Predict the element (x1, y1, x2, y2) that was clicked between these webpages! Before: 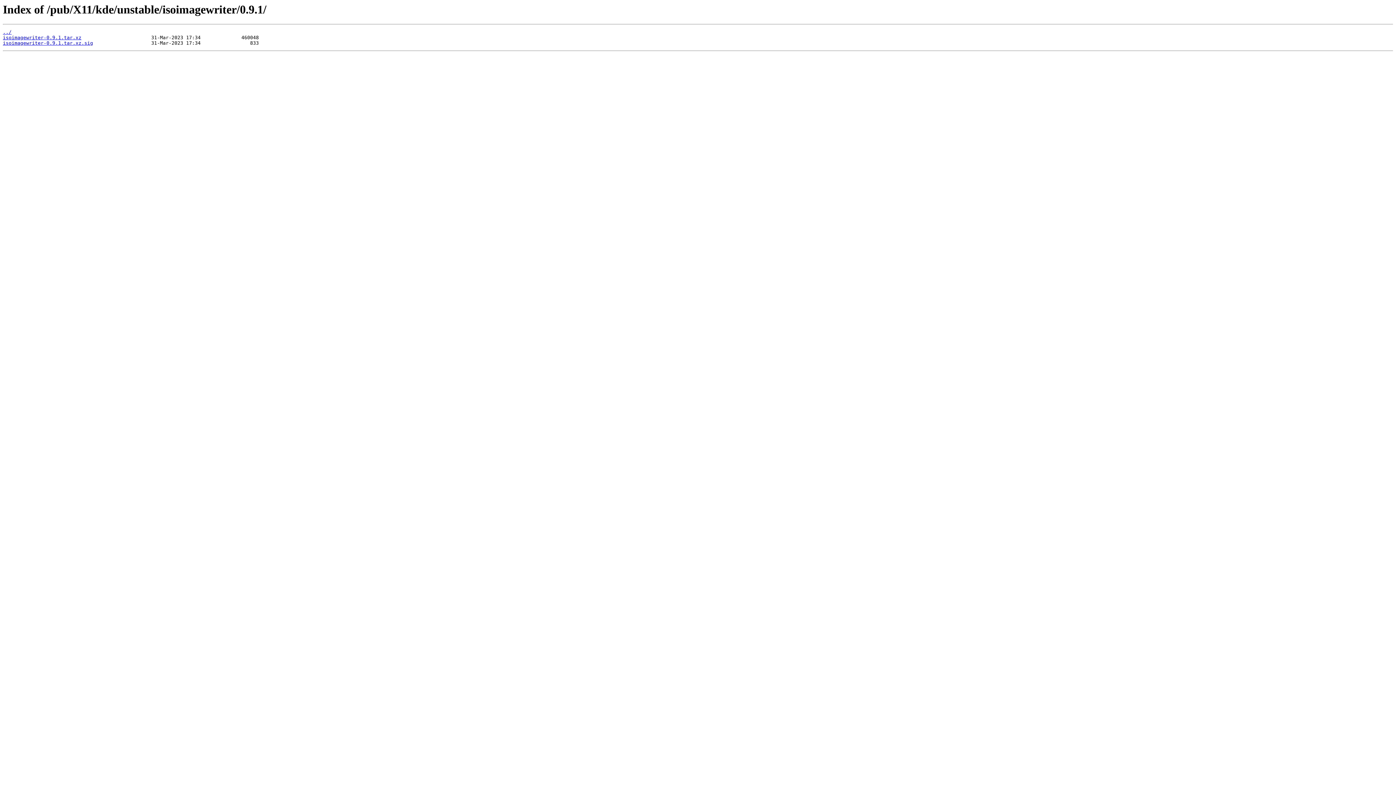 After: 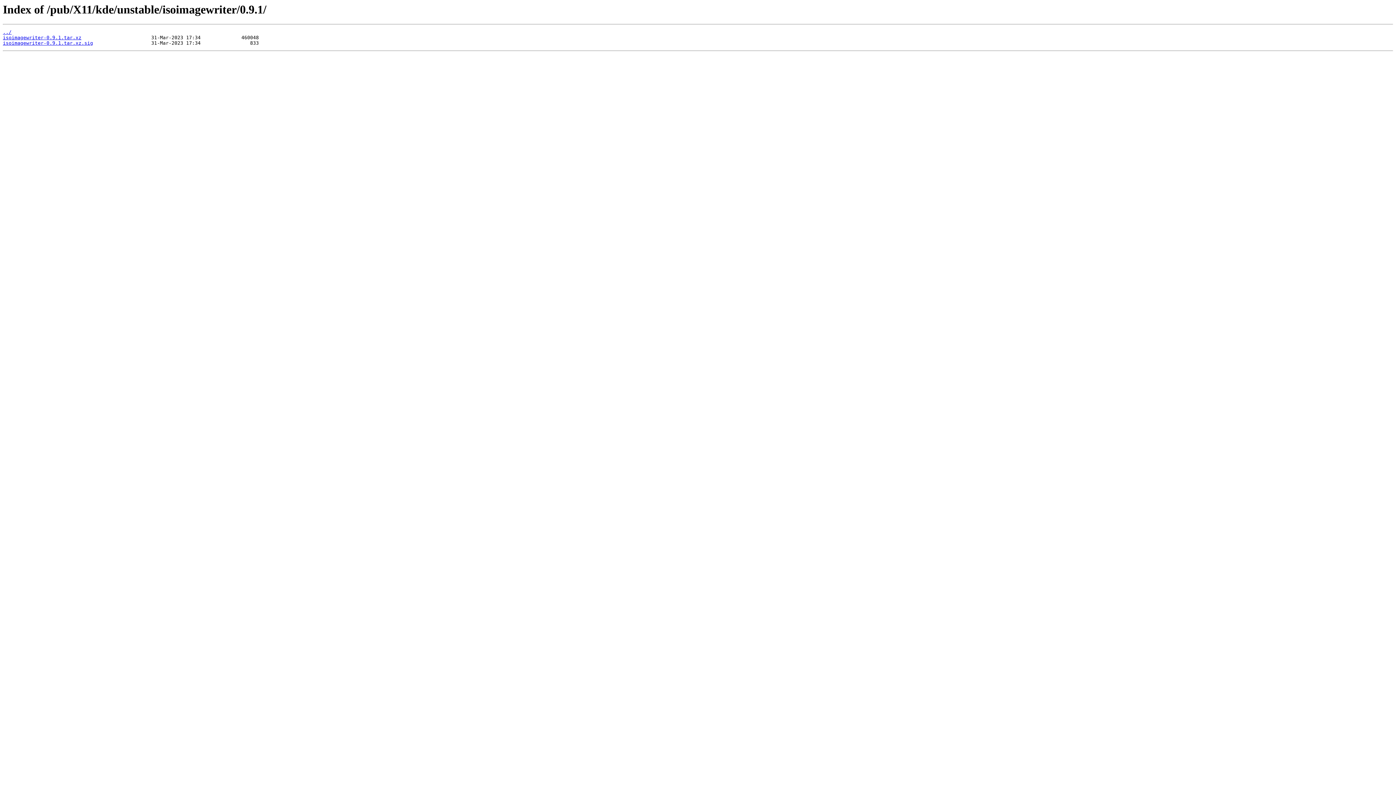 Action: bbox: (2, 35, 81, 40) label: isoimagewriter-0.9.1.tar.xz